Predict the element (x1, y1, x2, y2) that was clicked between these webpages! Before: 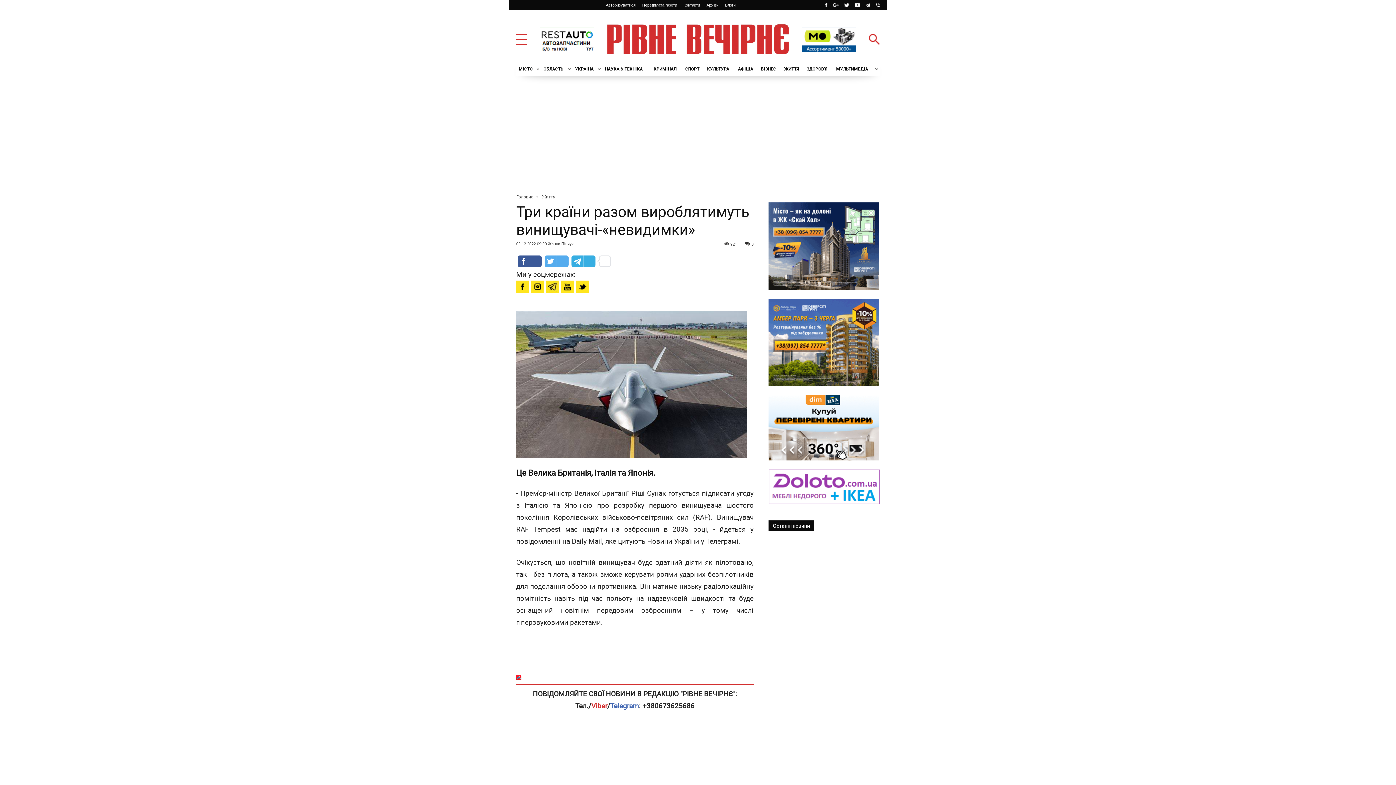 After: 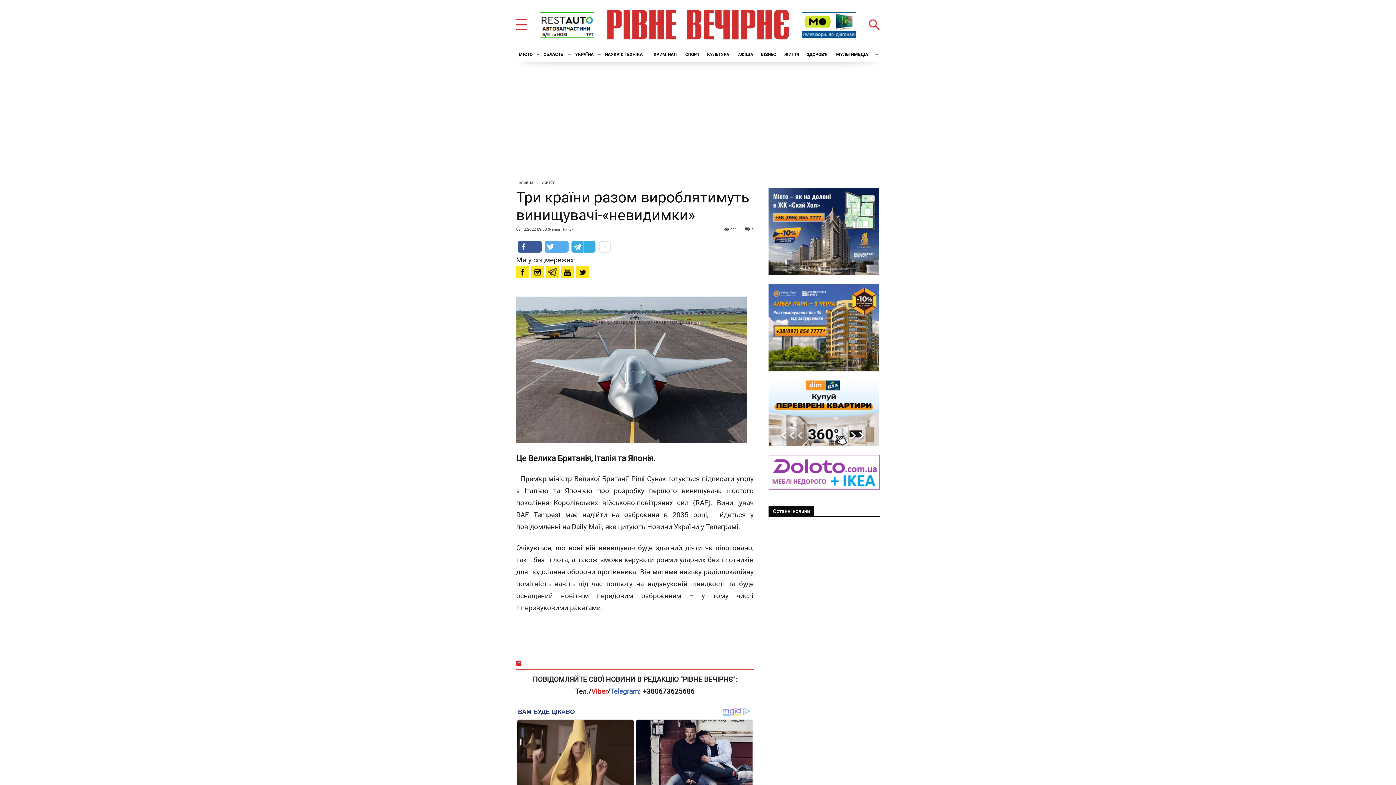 Action: bbox: (517, 734, 633, 800)